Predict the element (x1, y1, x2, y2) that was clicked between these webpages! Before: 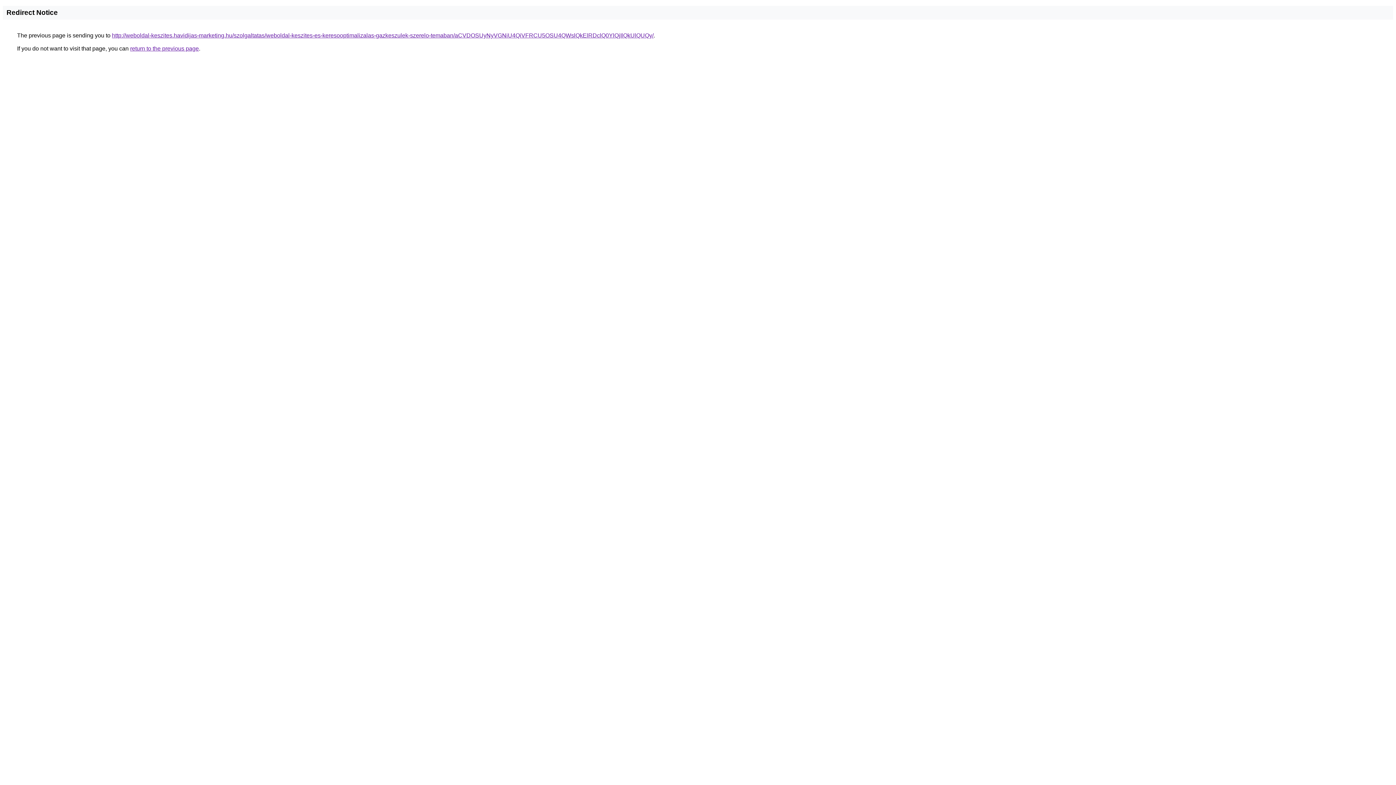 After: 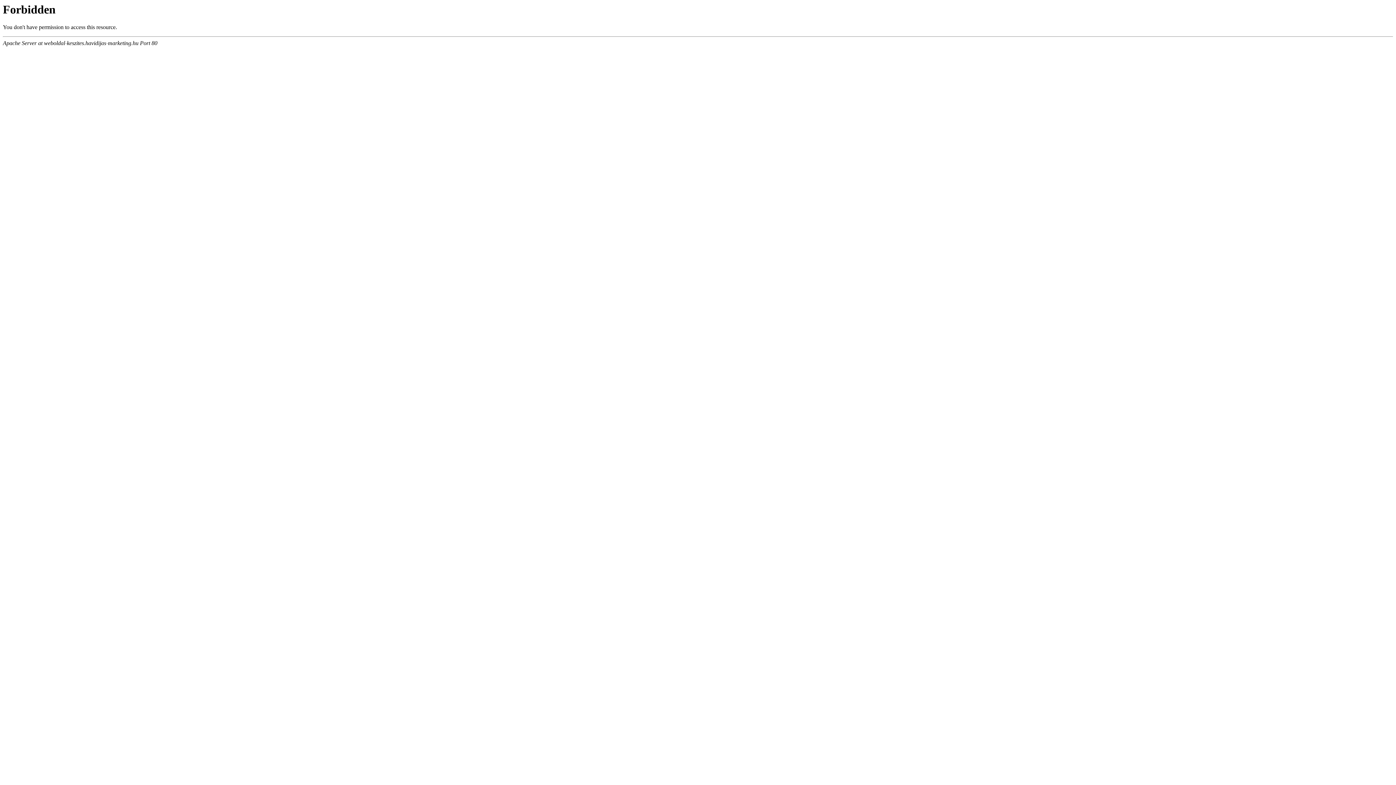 Action: bbox: (112, 32, 653, 38) label: http://weboldal-keszites.havidijas-marketing.hu/szolgaltatas/weboldal-keszites-es-keresooptimalizalas-gazkeszulek-szerelo-temaban/aCVDOSUyNyVGNiU4QiVFRCU5OSU4QWslQkElRDclQ0YlQjIlQkUlQUQy/